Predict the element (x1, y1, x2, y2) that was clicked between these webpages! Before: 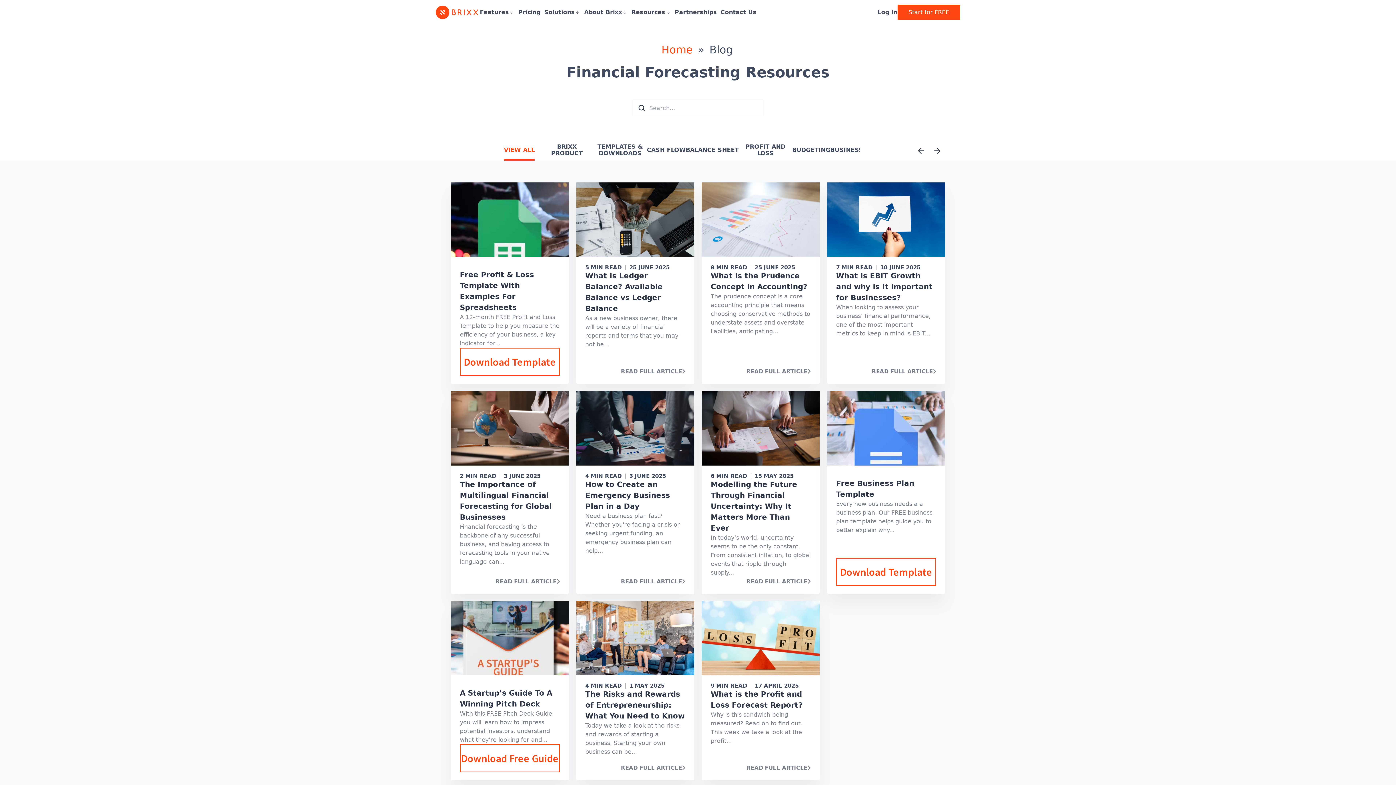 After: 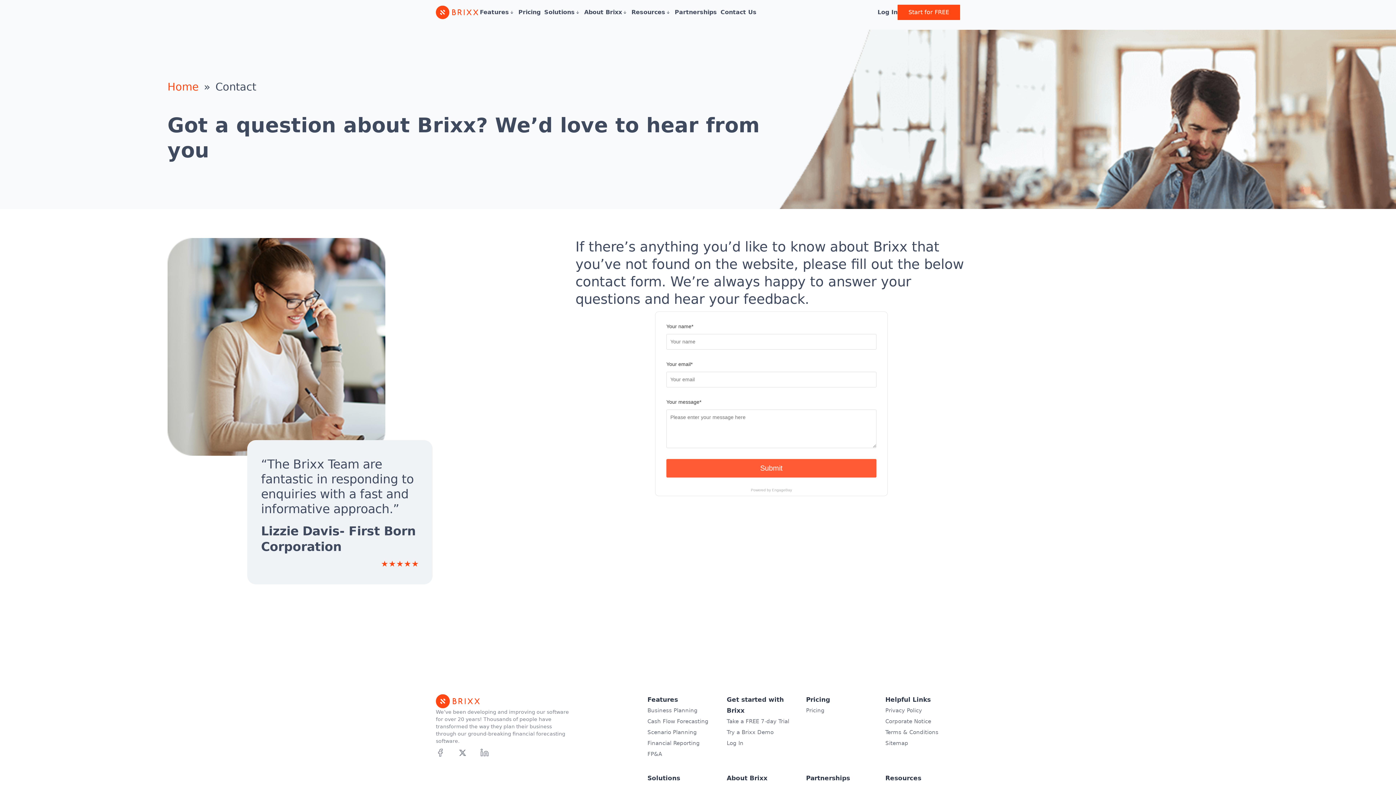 Action: bbox: (720, 8, 756, 15) label: Contact Us